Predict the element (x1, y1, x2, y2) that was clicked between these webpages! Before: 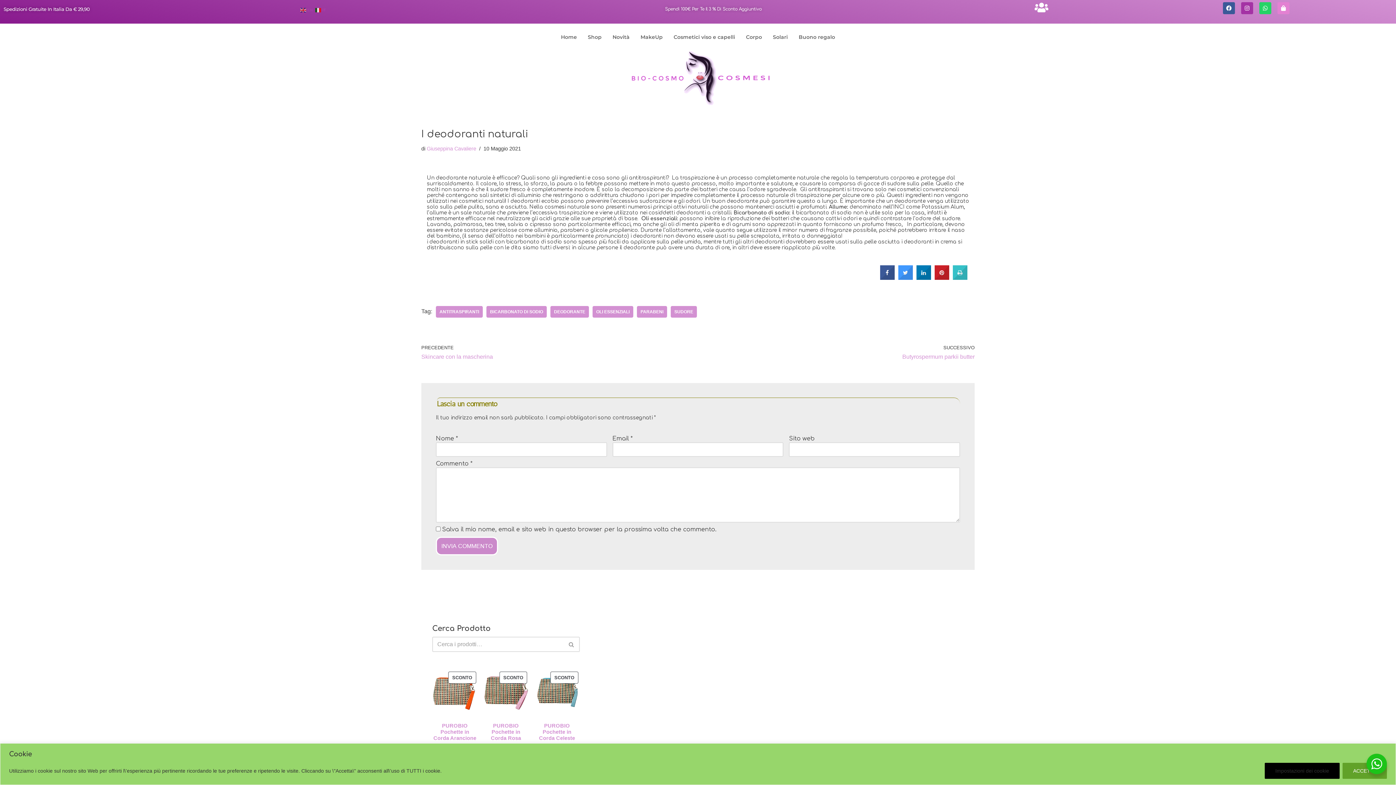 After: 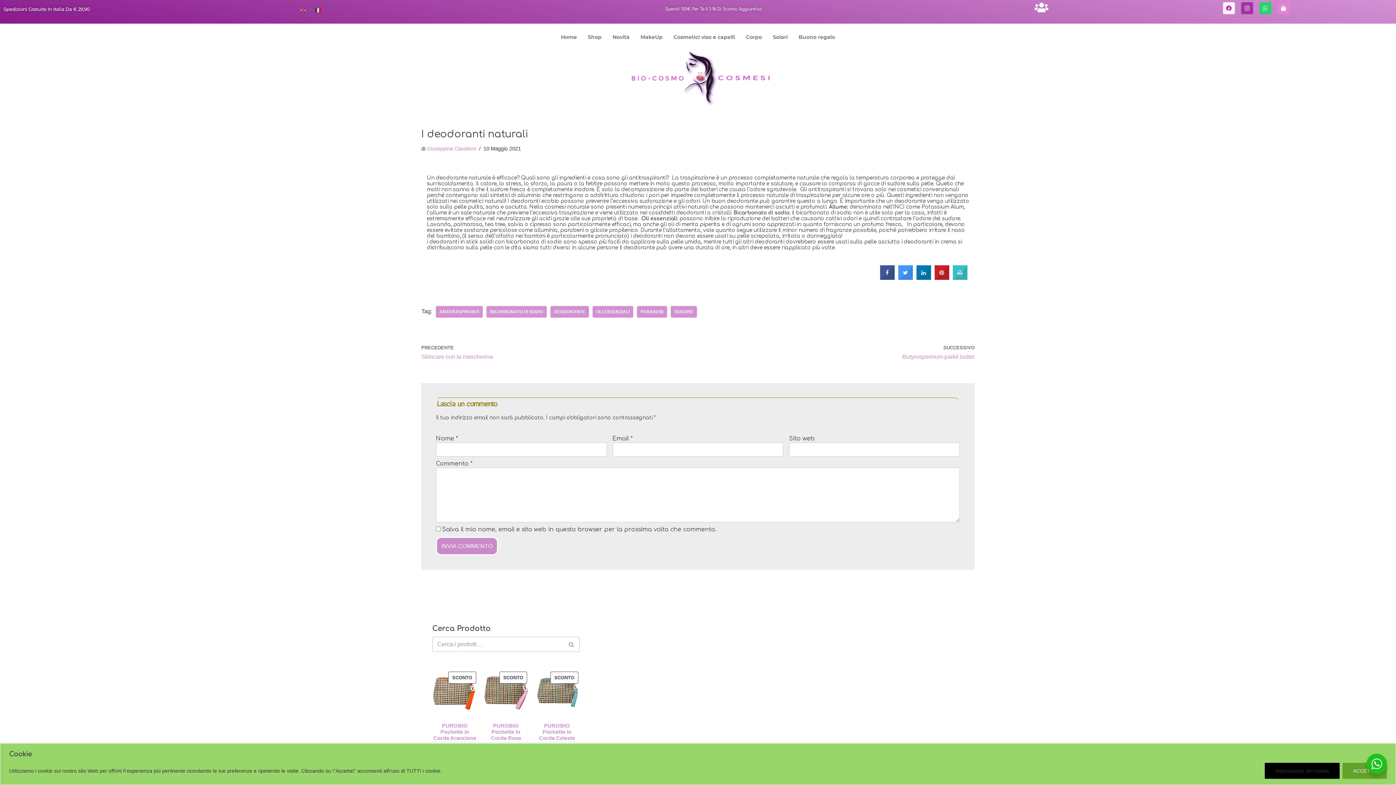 Action: bbox: (1223, 2, 1235, 14) label: Facebook